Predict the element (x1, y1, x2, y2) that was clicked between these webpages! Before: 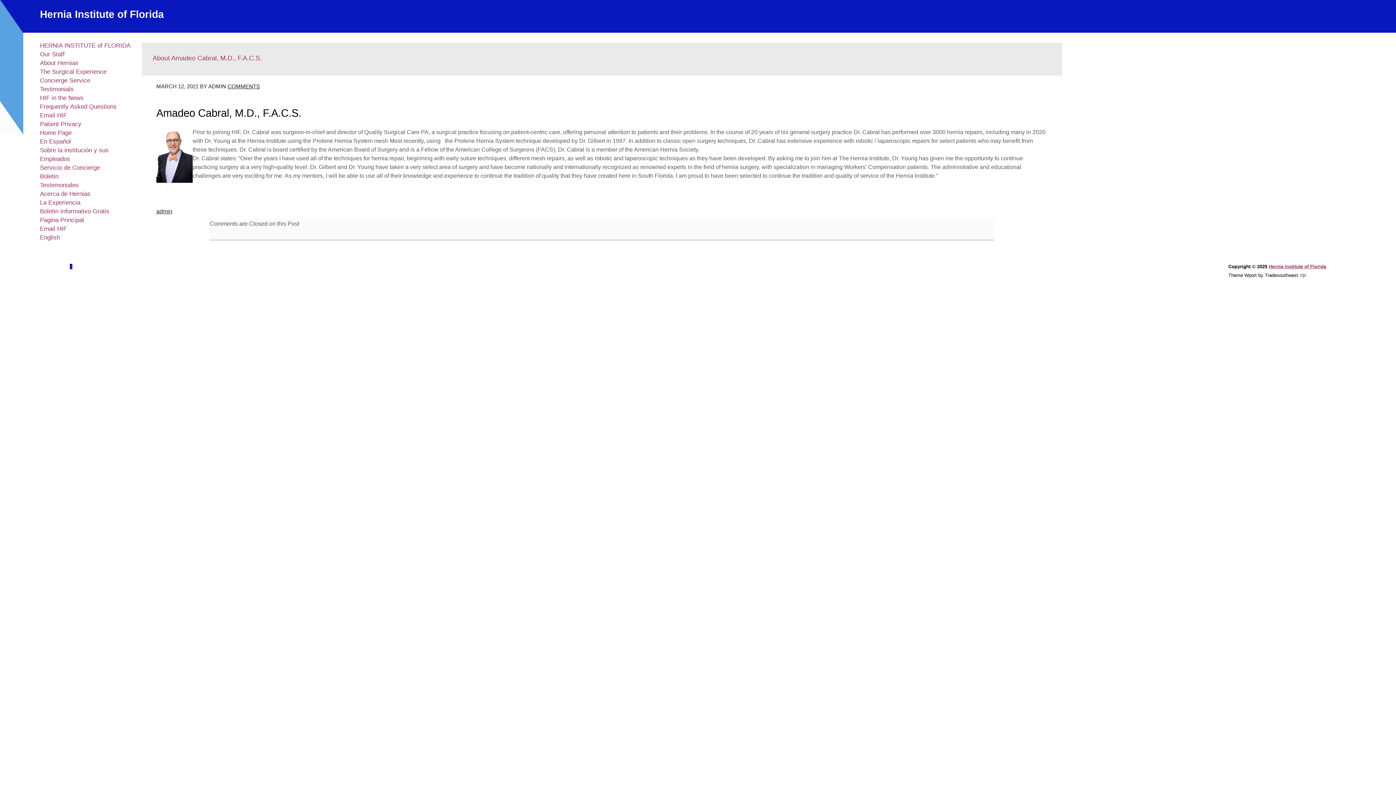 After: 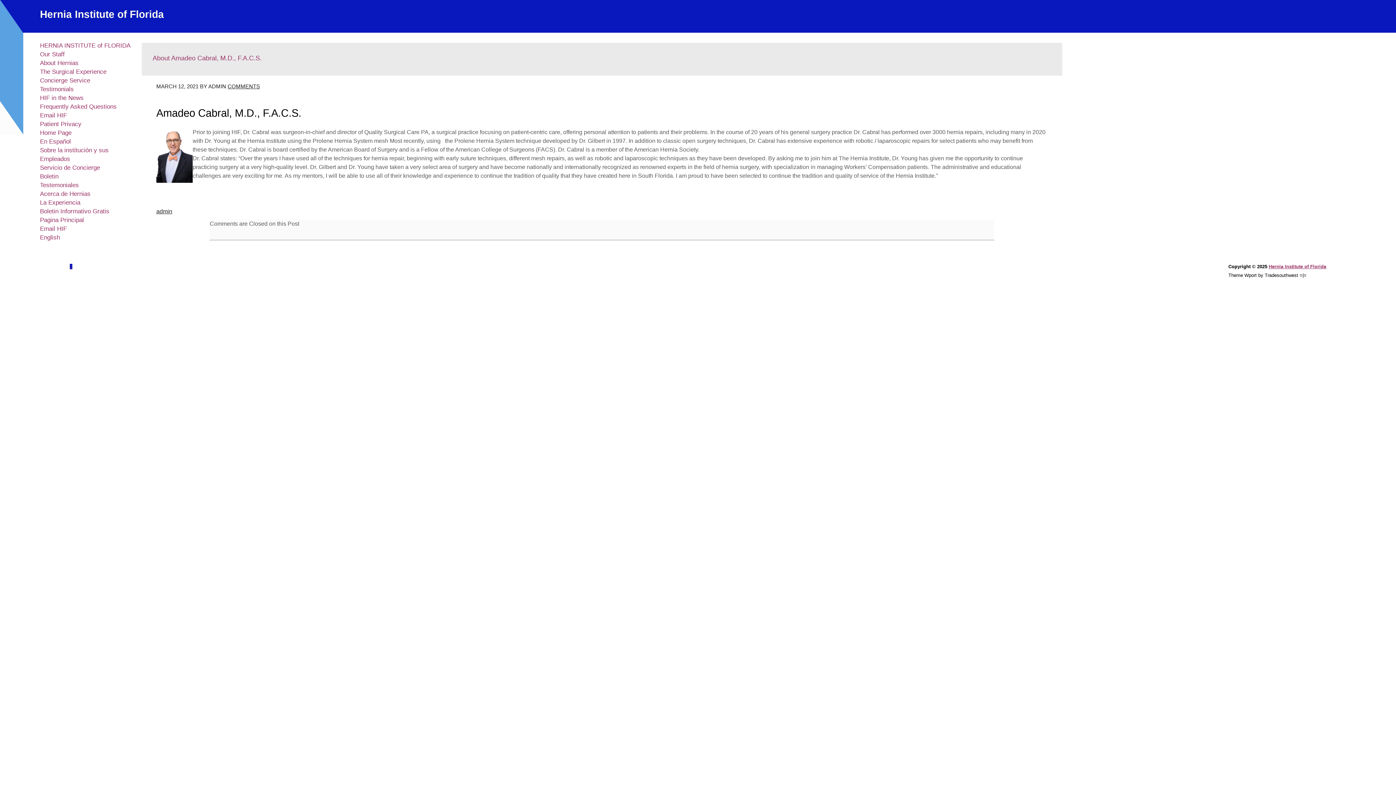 Action: label: About Amadeo Cabral, M.D., F.A.C.S. bbox: (152, 54, 261, 61)